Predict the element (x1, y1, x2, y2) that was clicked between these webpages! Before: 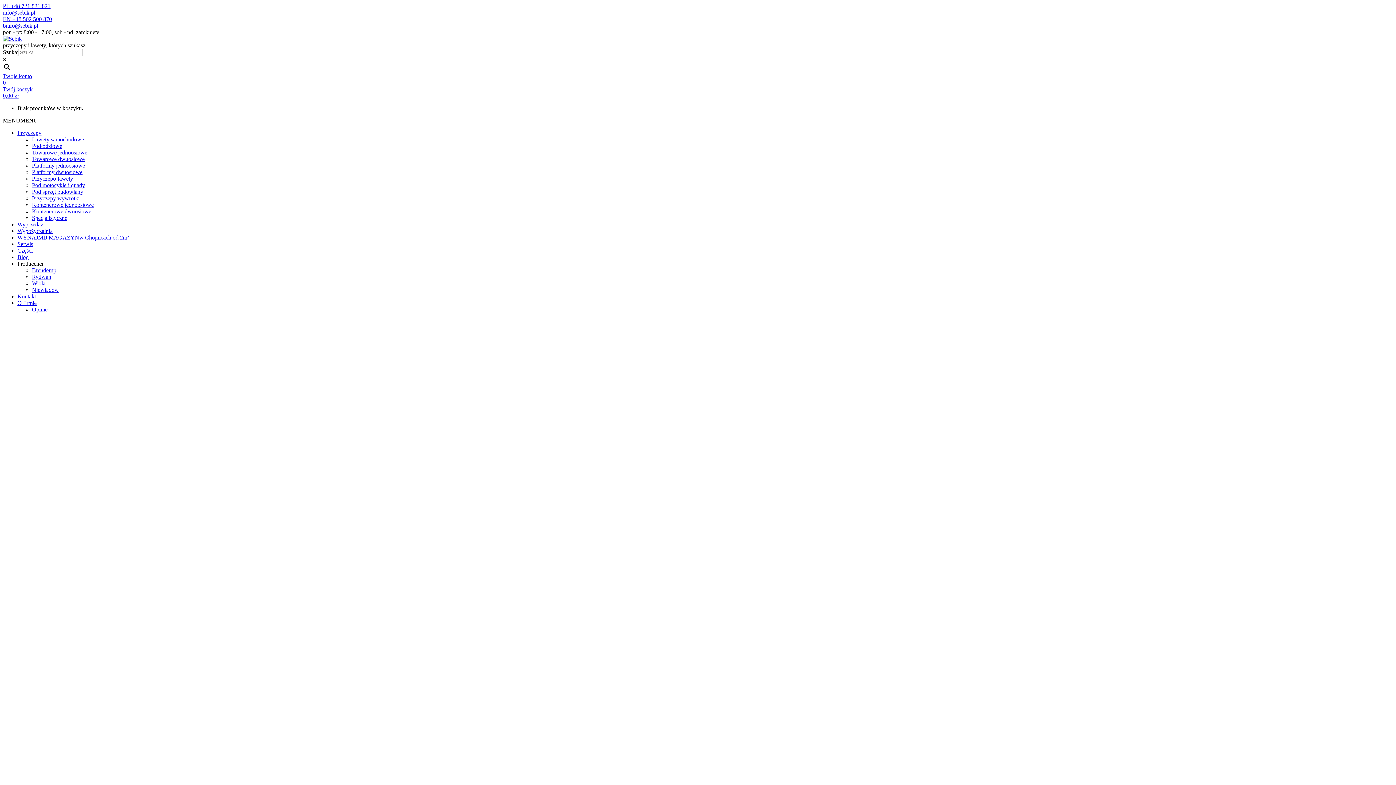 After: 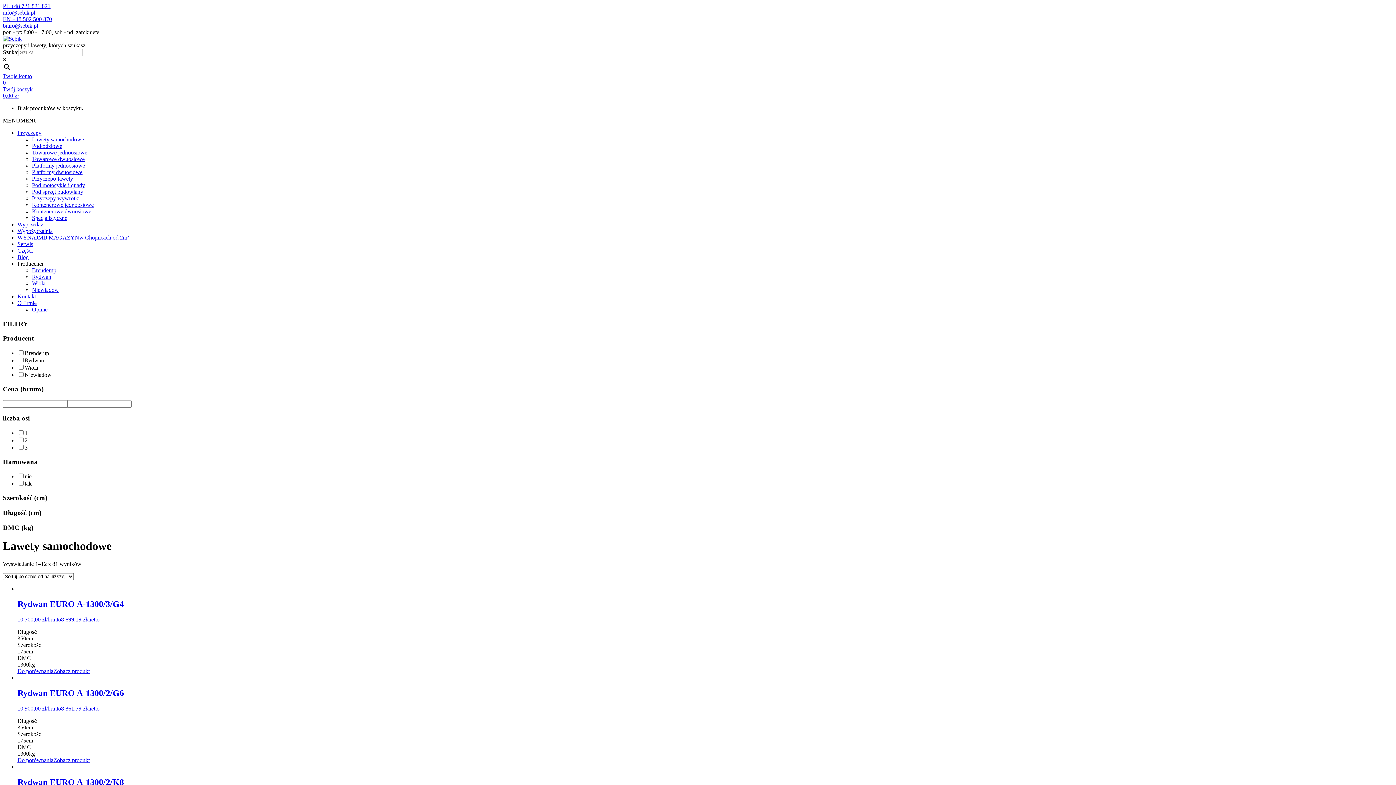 Action: label: Lawety samochodowe bbox: (32, 136, 84, 142)